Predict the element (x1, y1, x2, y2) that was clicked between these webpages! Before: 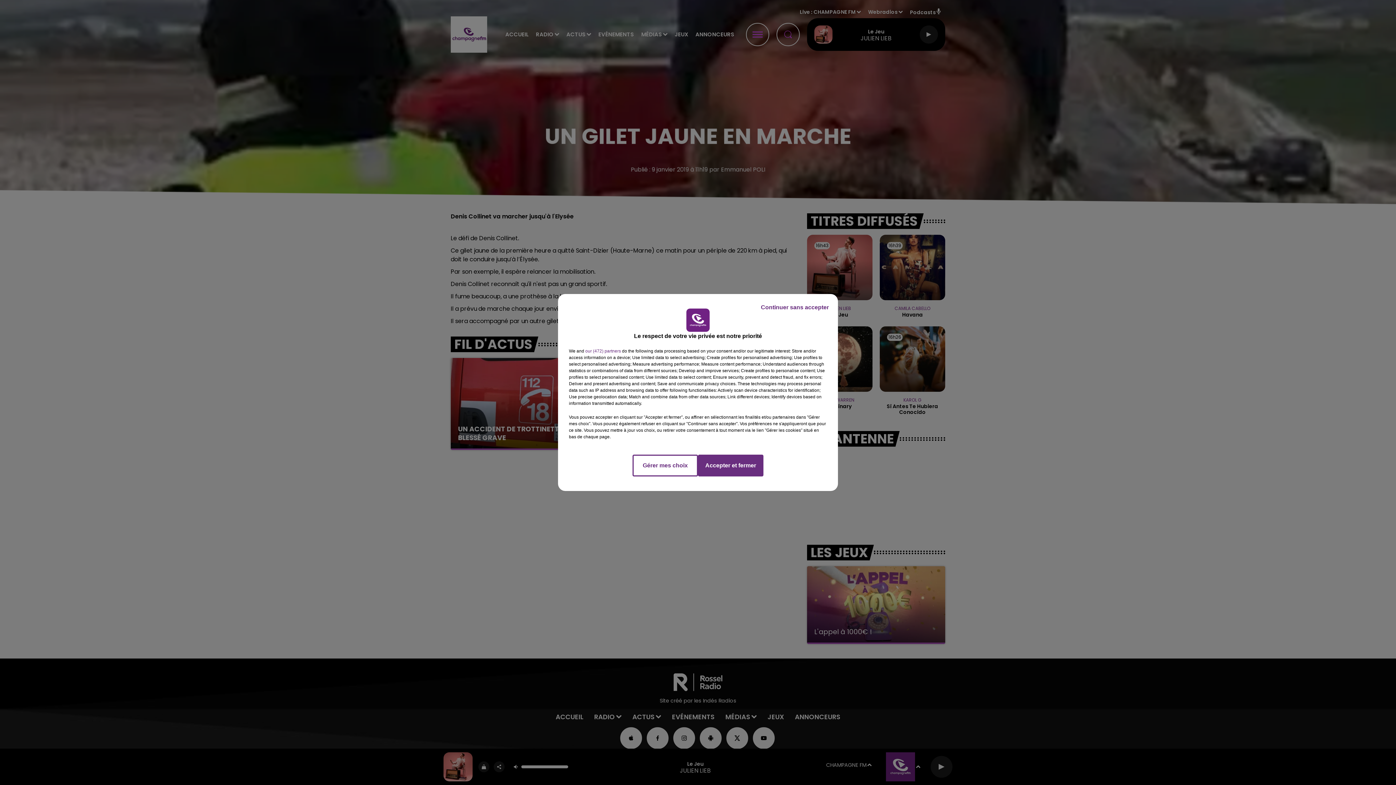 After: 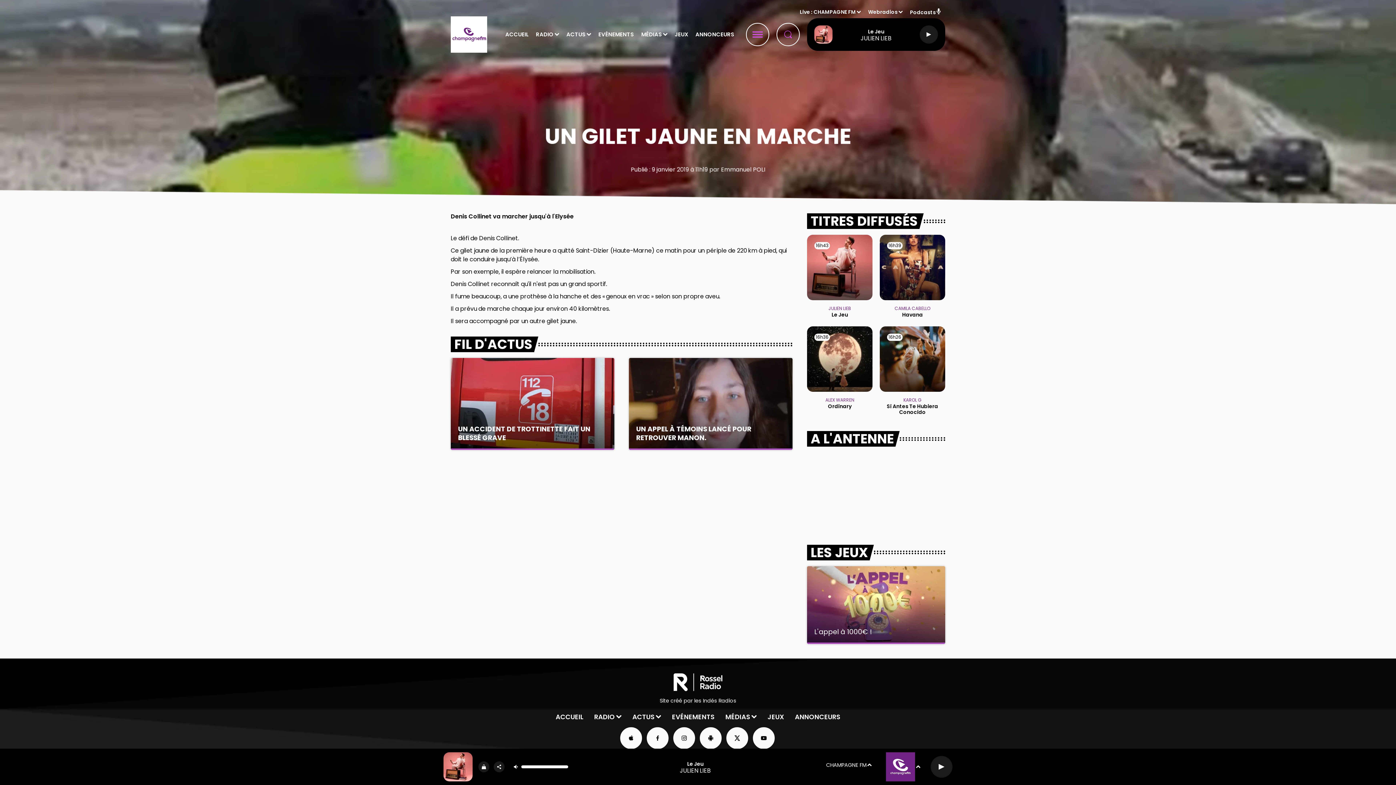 Action: label: Accepter et fermer bbox: (698, 454, 763, 476)